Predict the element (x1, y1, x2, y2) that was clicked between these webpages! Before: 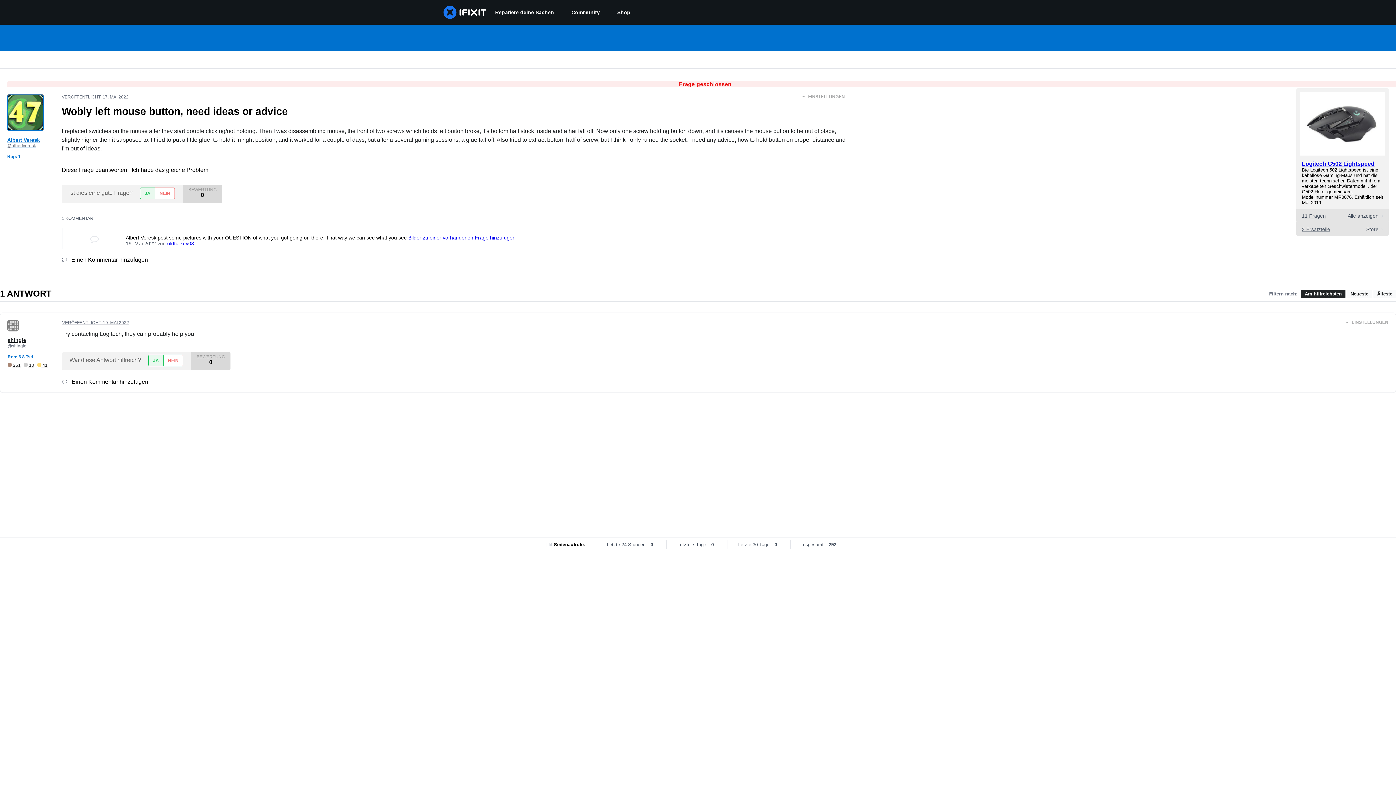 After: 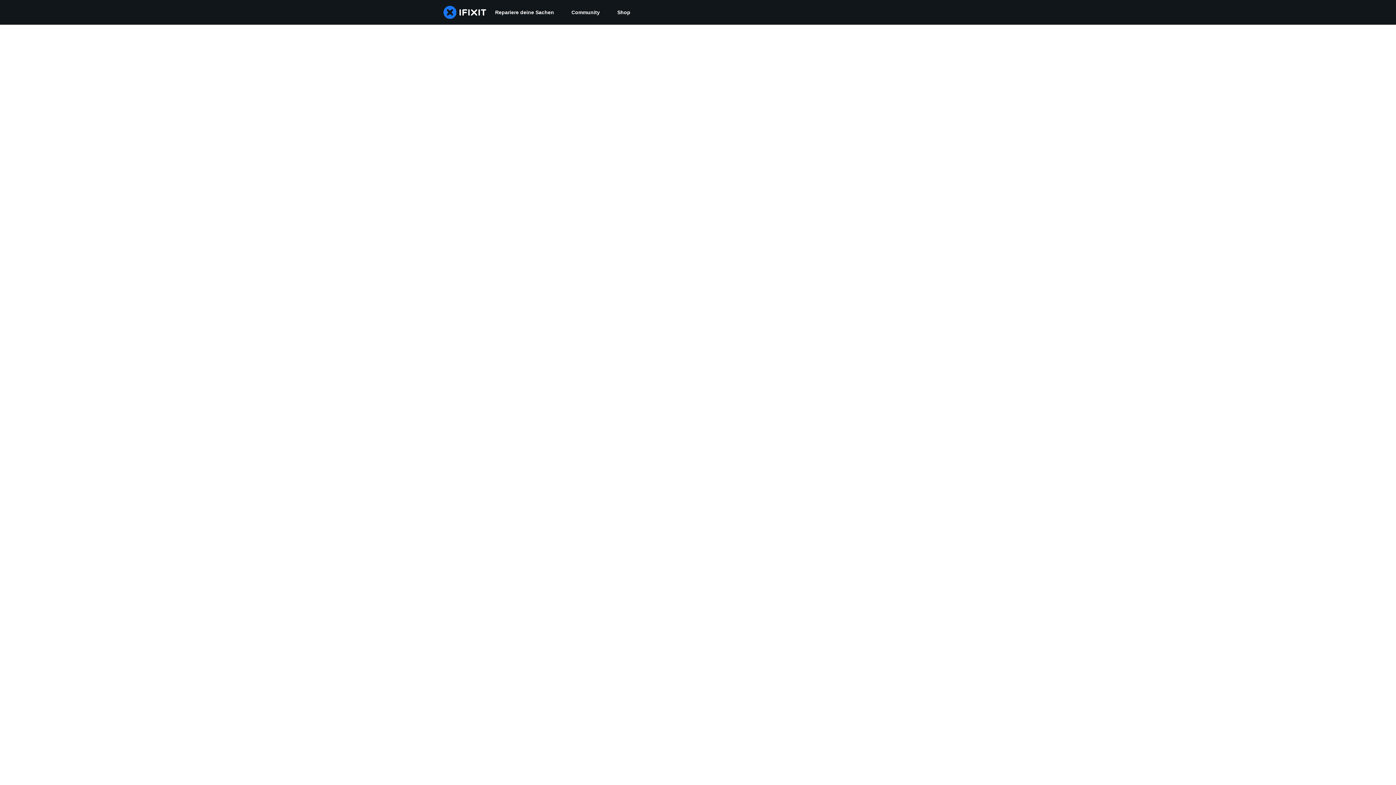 Action: bbox: (7, 320, 18, 331)